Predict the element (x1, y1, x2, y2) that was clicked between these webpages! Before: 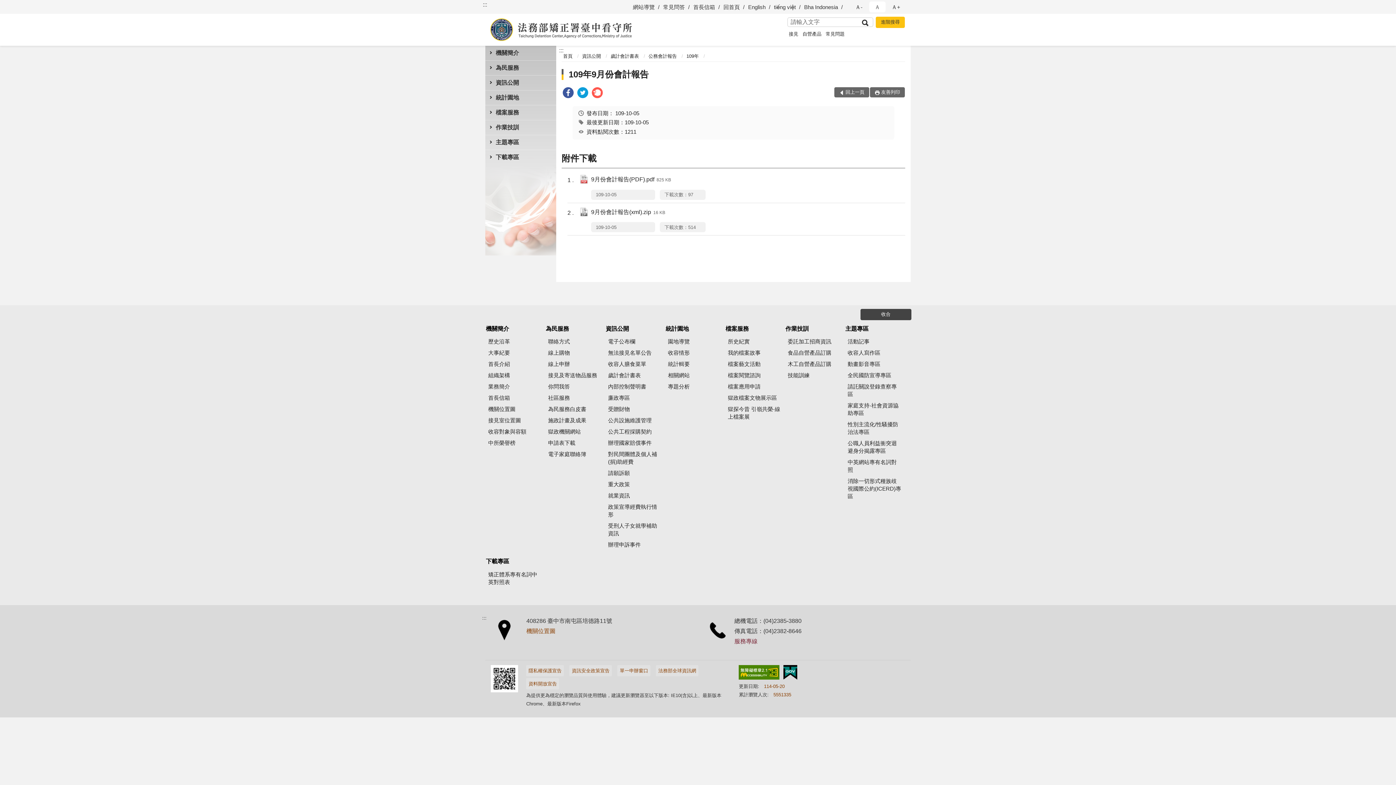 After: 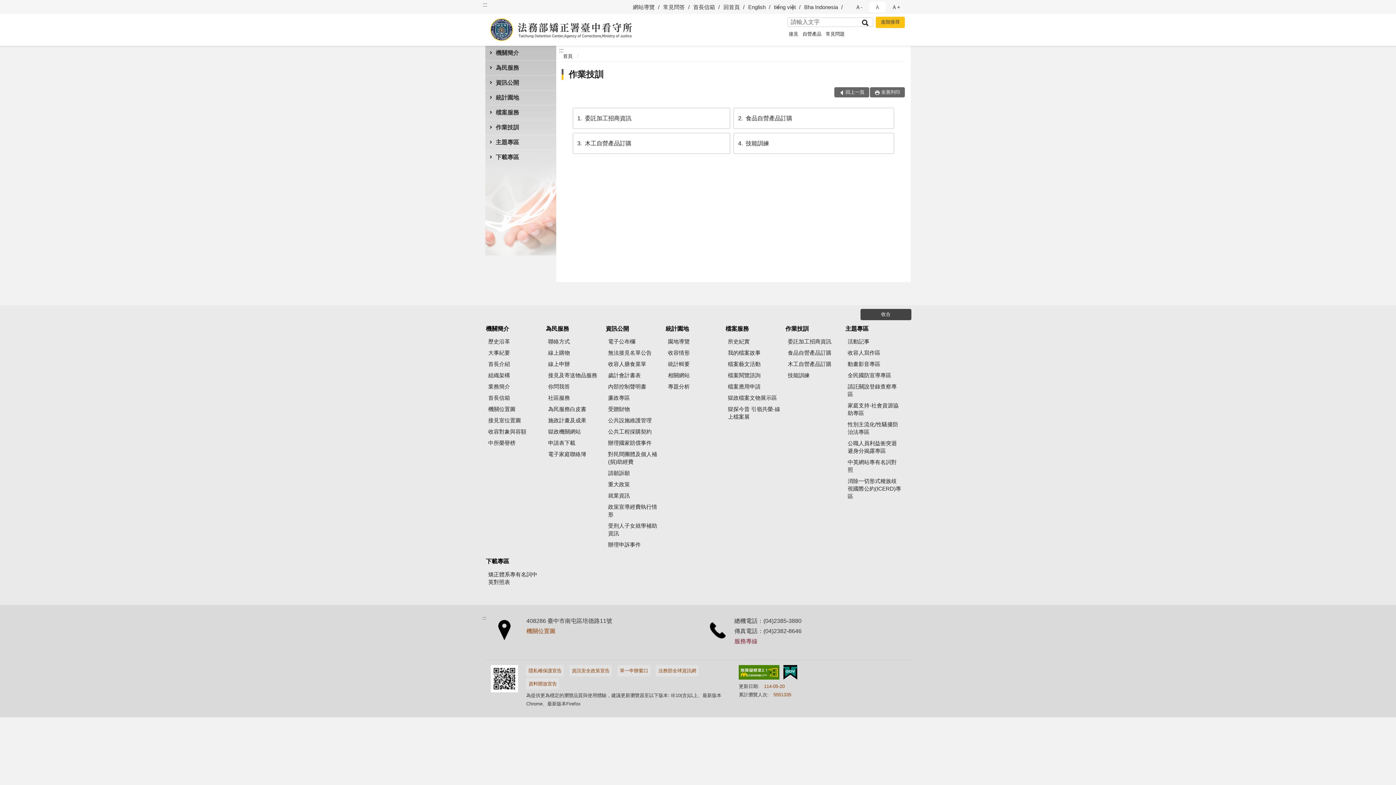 Action: label: 作業技訓 bbox: (785, 323, 844, 334)